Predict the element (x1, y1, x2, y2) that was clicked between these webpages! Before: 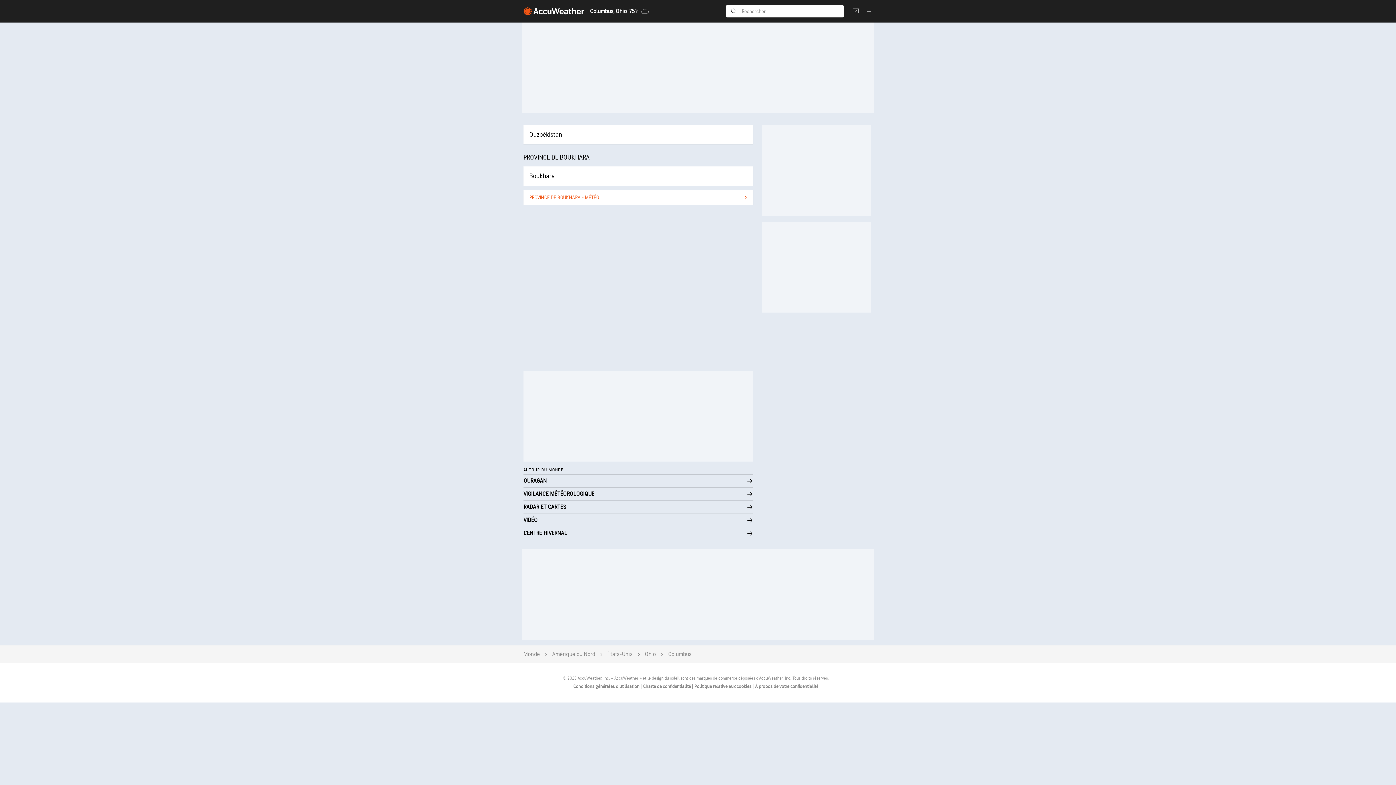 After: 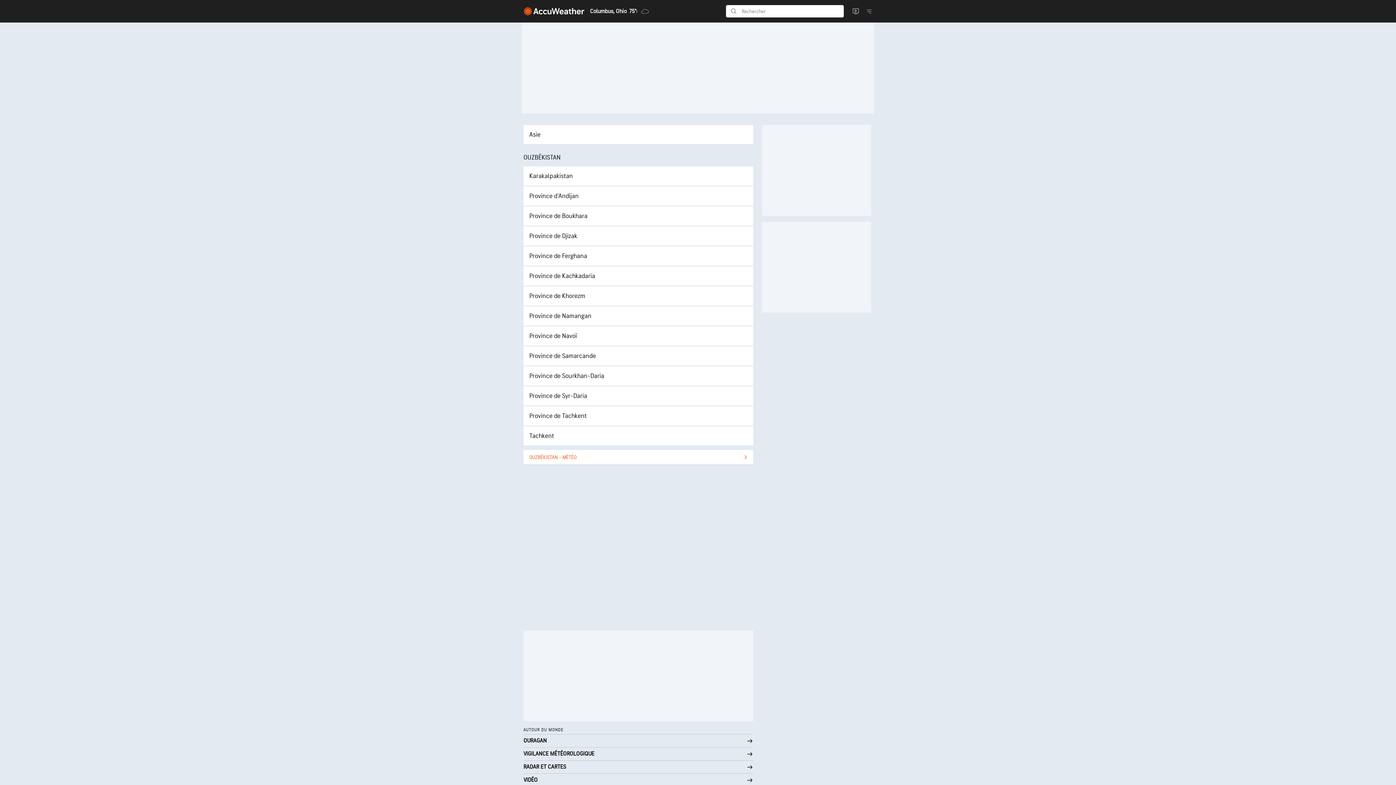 Action: bbox: (523, 125, 753, 144) label: Ouzbékistan